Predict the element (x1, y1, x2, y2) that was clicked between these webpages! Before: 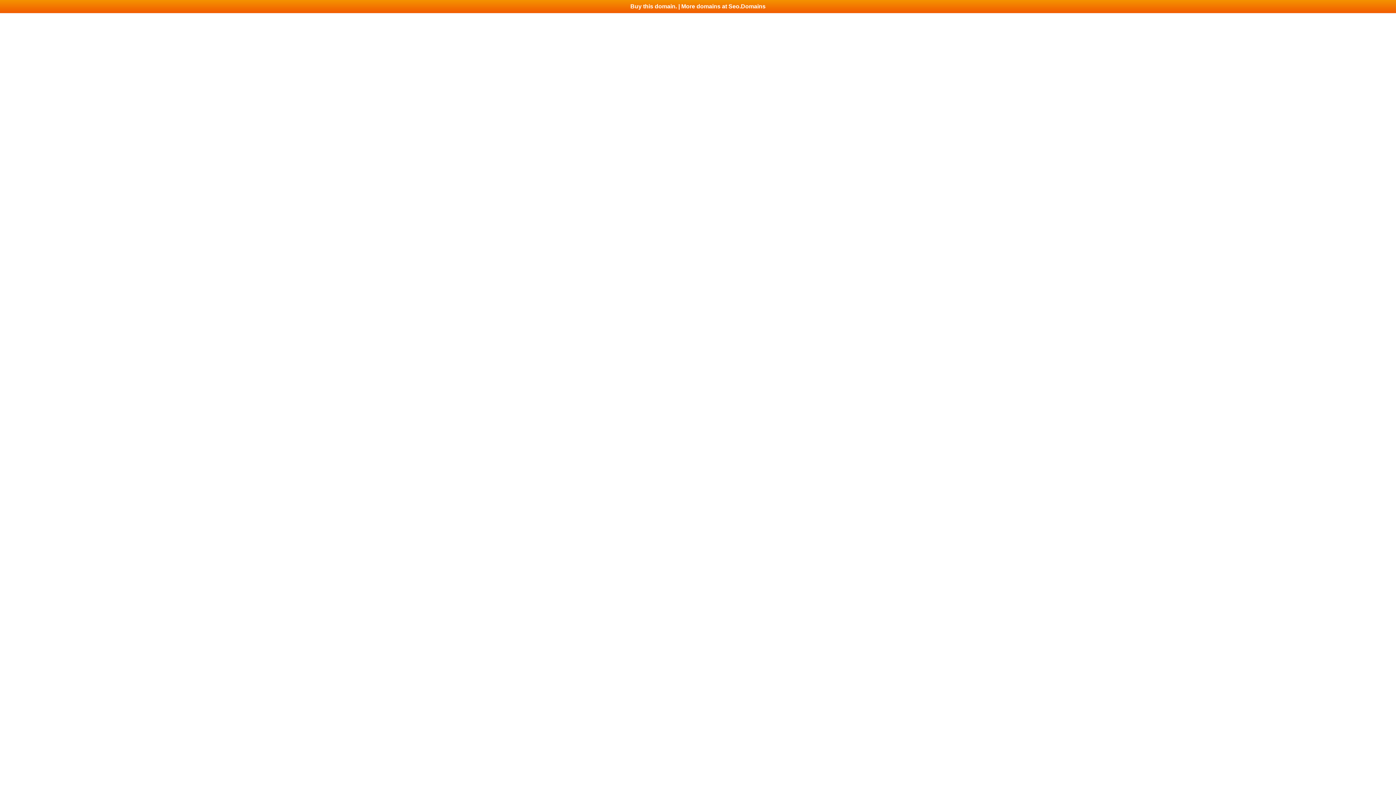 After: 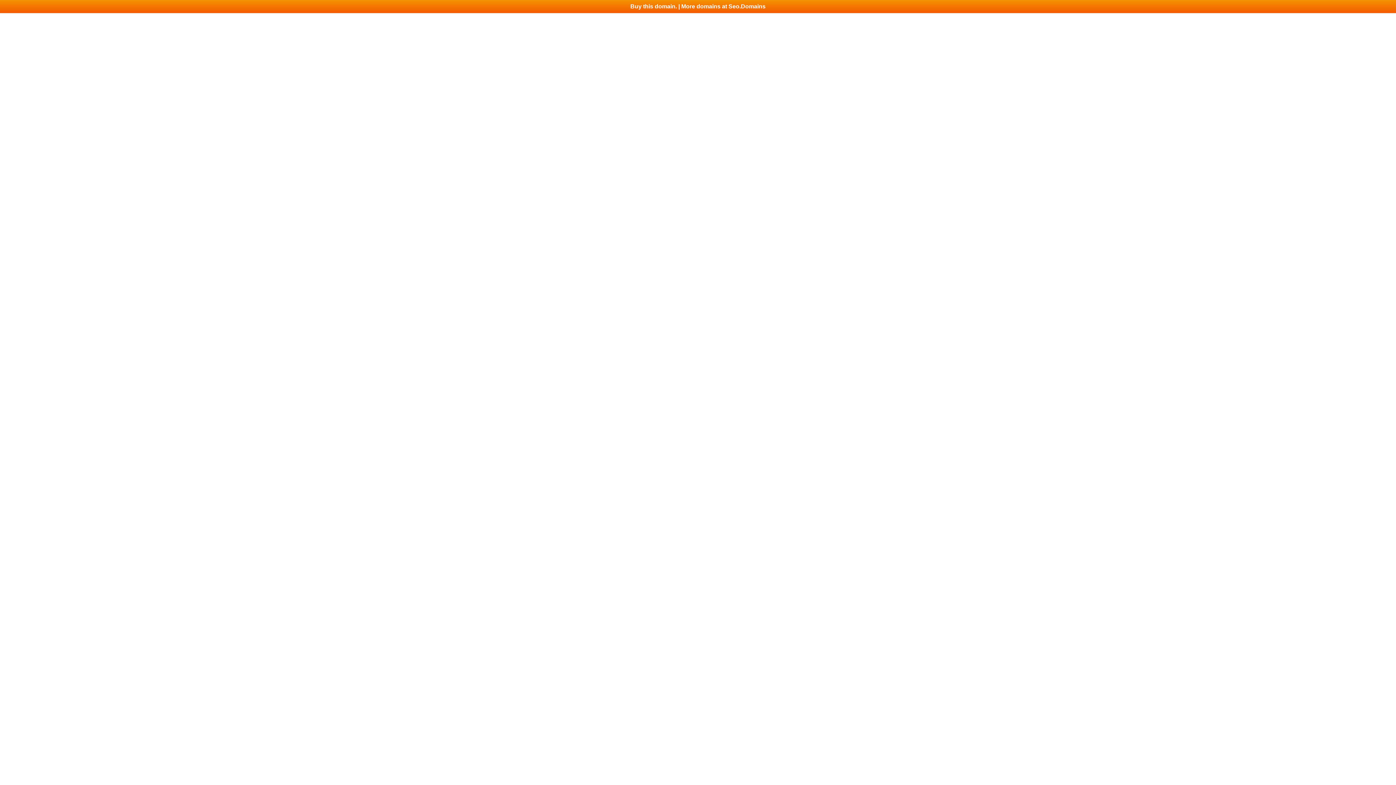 Action: bbox: (0, 0, 1396, 13) label: Buy this domain. | More domains at Seo.Domains